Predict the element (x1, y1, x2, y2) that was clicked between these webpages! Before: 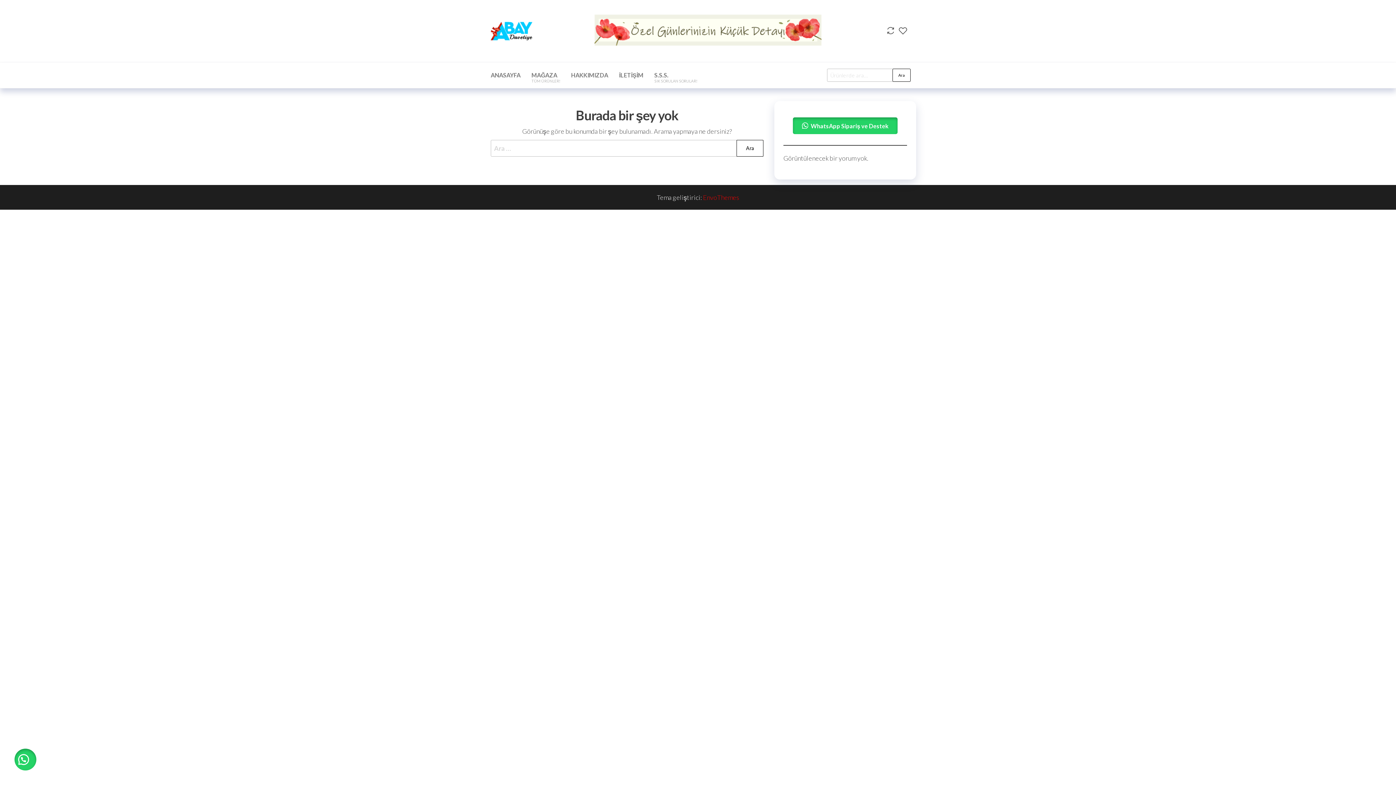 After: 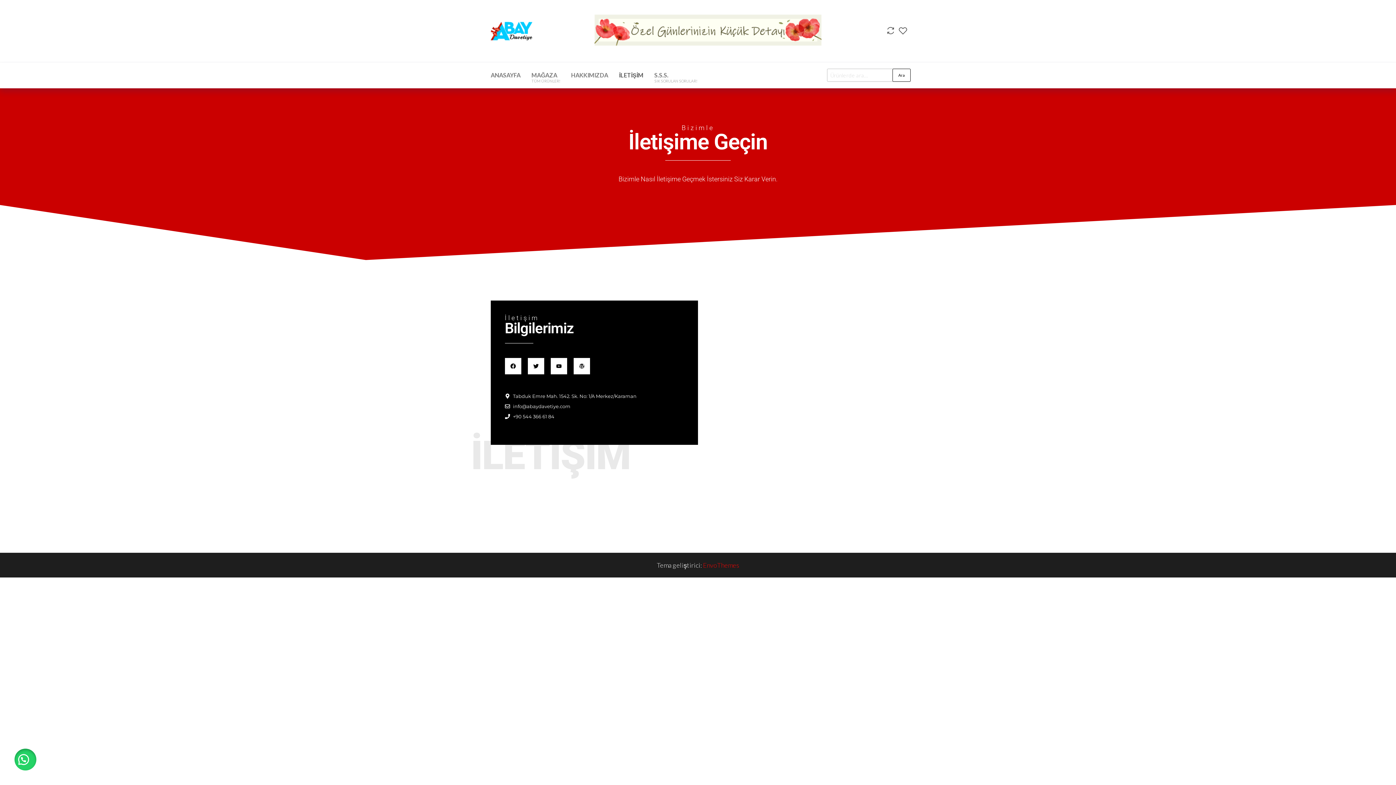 Action: label: İLETİŞİM bbox: (613, 66, 649, 84)